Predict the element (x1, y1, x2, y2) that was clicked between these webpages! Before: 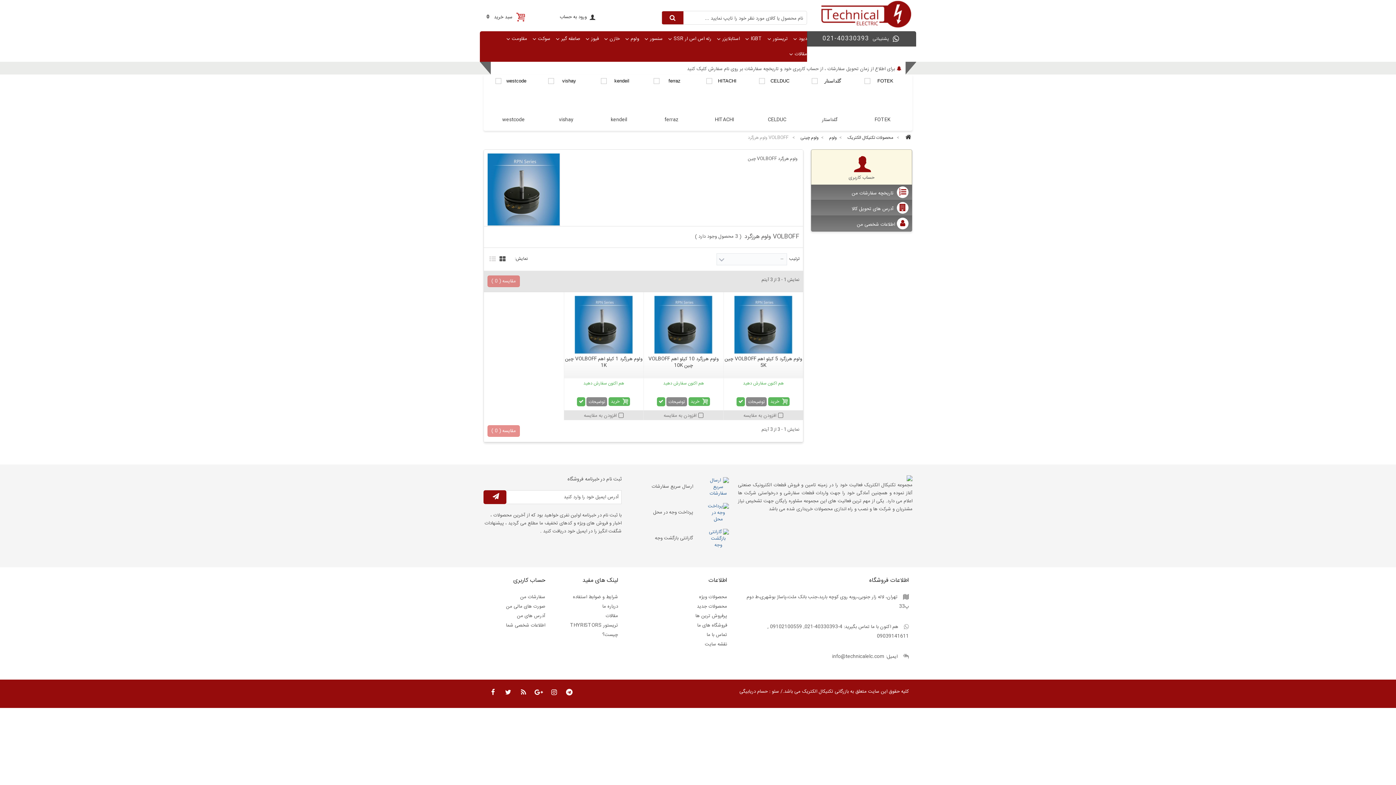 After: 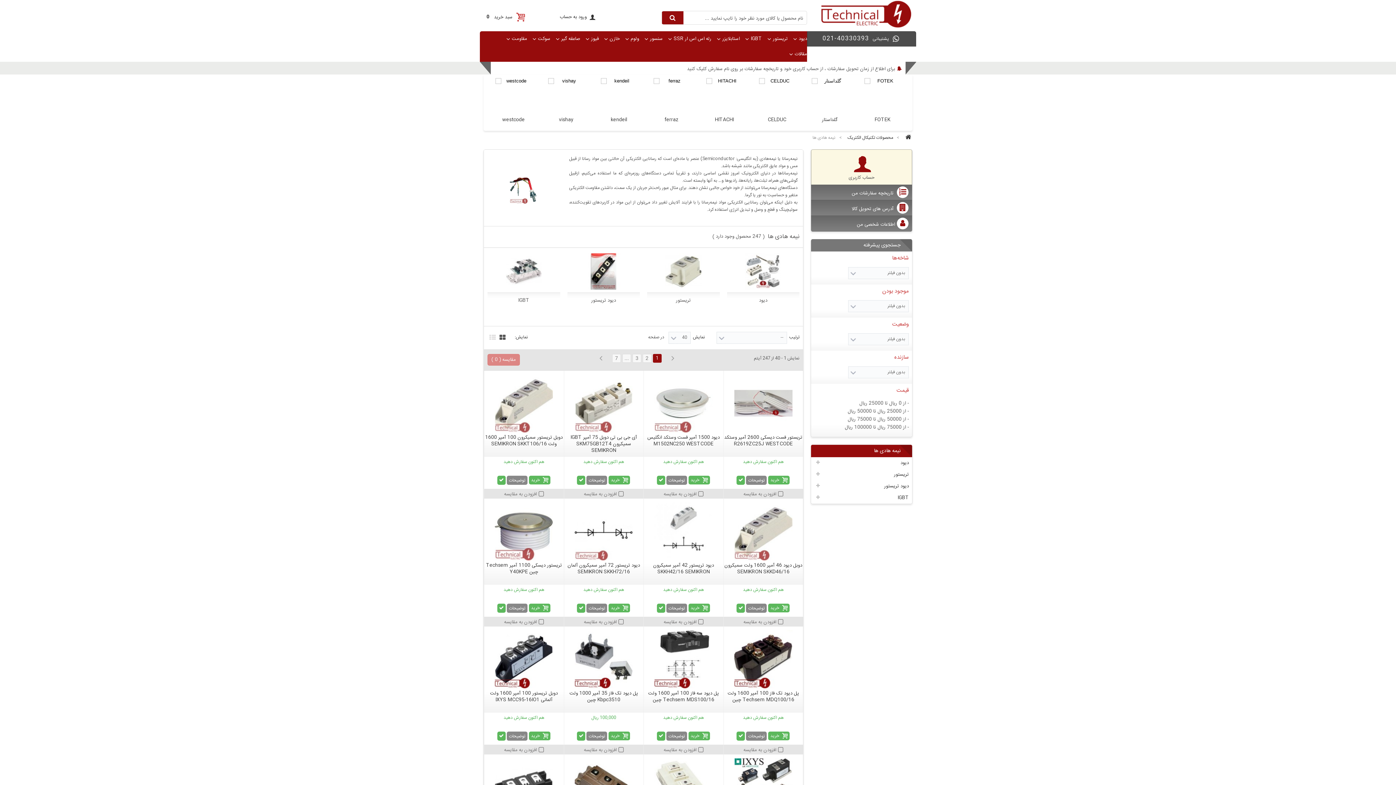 Action: label: IXYS bbox: (544, 74, 588, 130)